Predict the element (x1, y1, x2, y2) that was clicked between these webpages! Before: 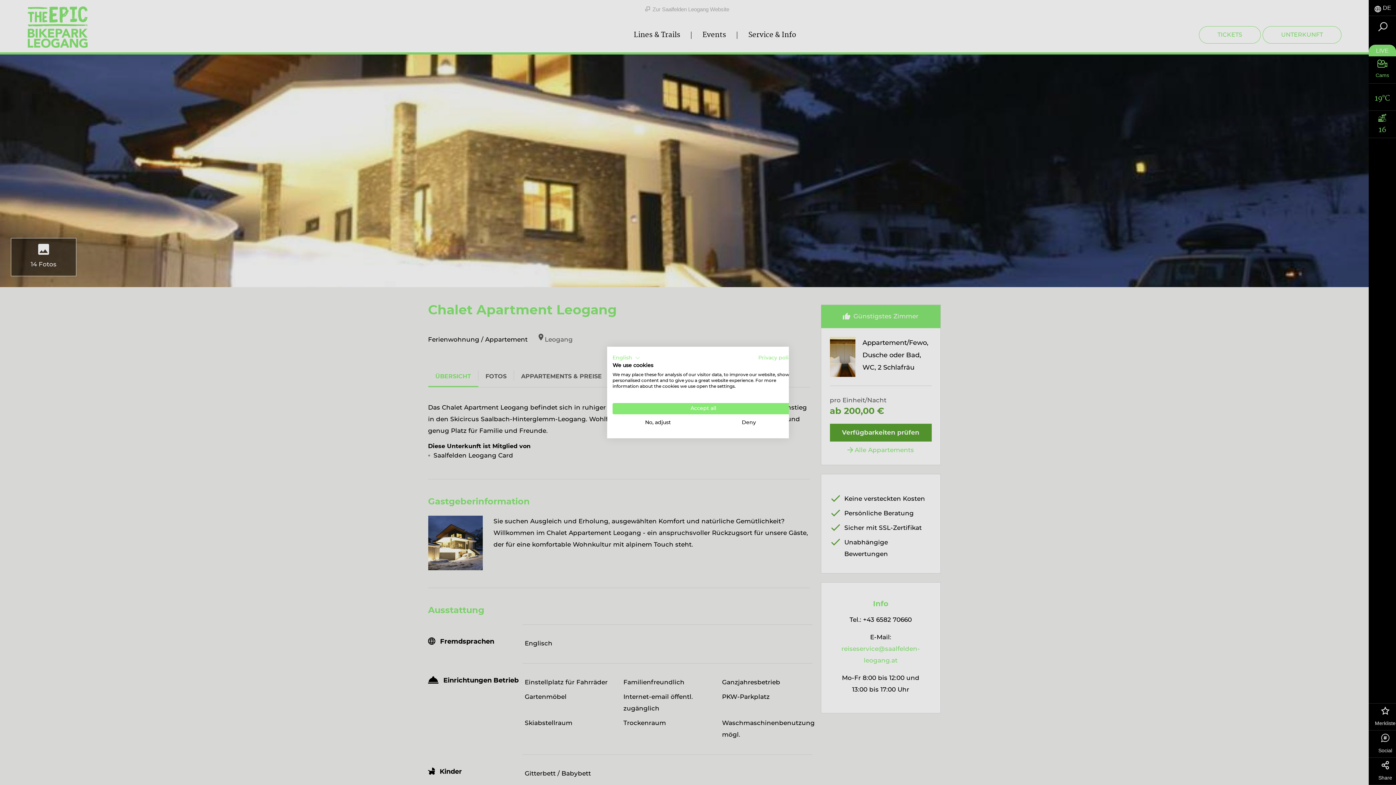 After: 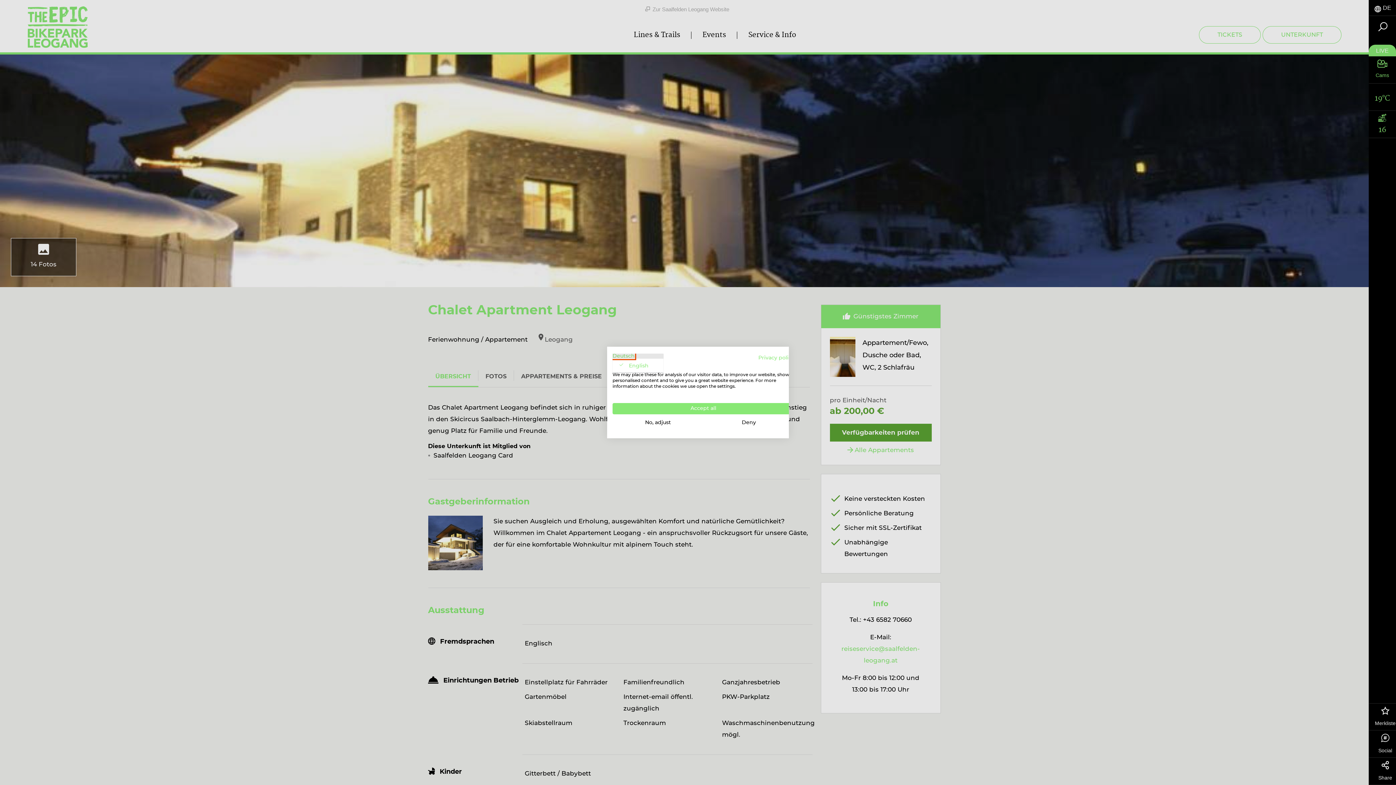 Action: bbox: (612, 353, 640, 362) label: English